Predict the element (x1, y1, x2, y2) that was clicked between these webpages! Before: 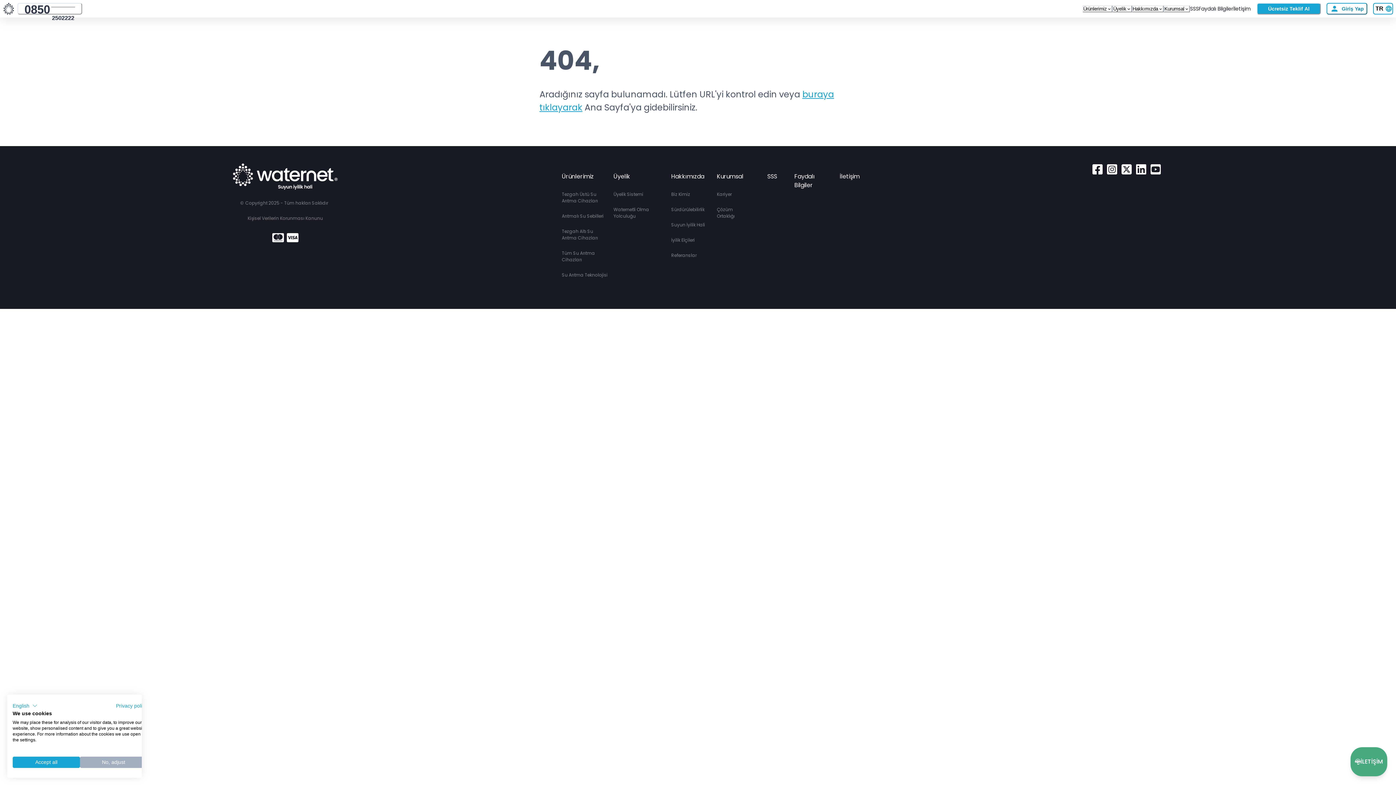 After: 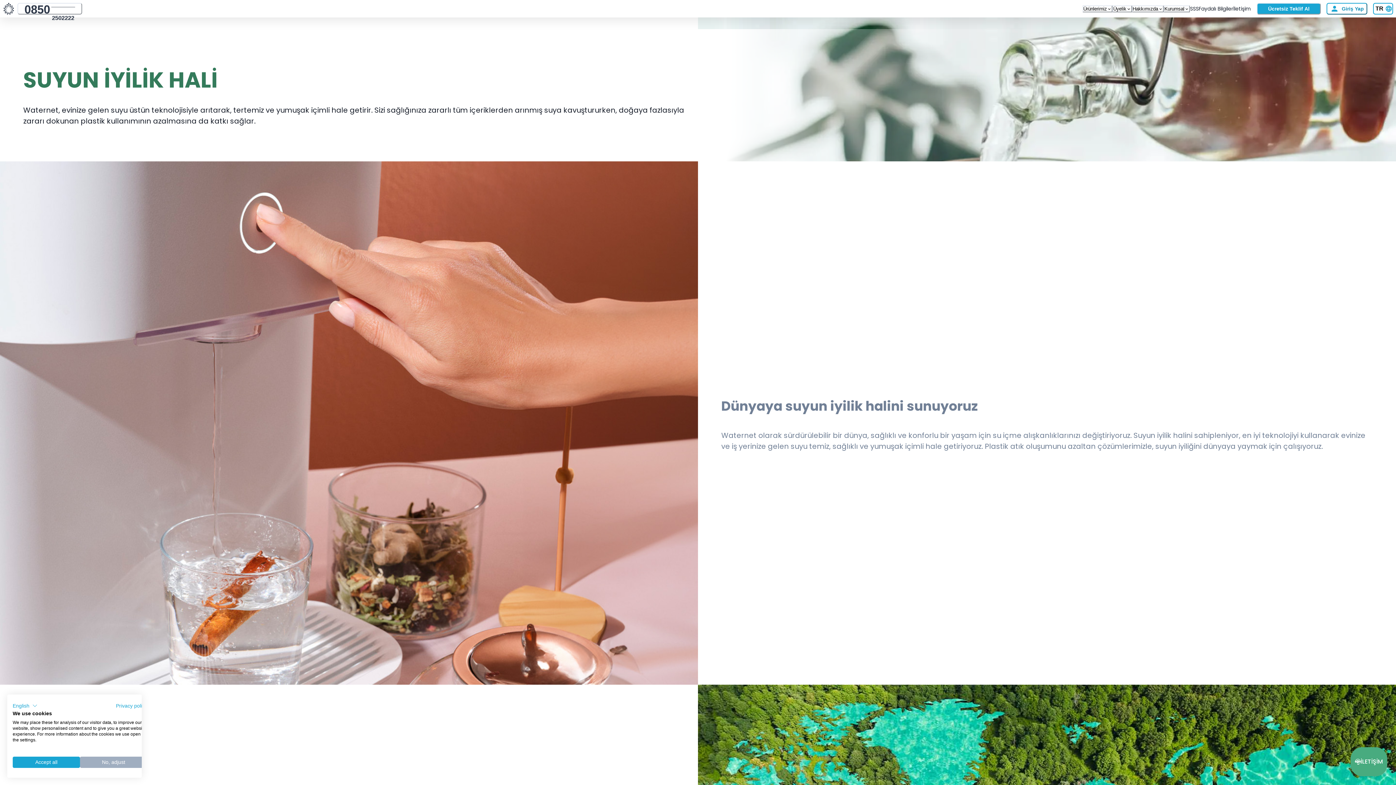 Action: bbox: (671, 217, 705, 232) label: Suyun İyilik Hali